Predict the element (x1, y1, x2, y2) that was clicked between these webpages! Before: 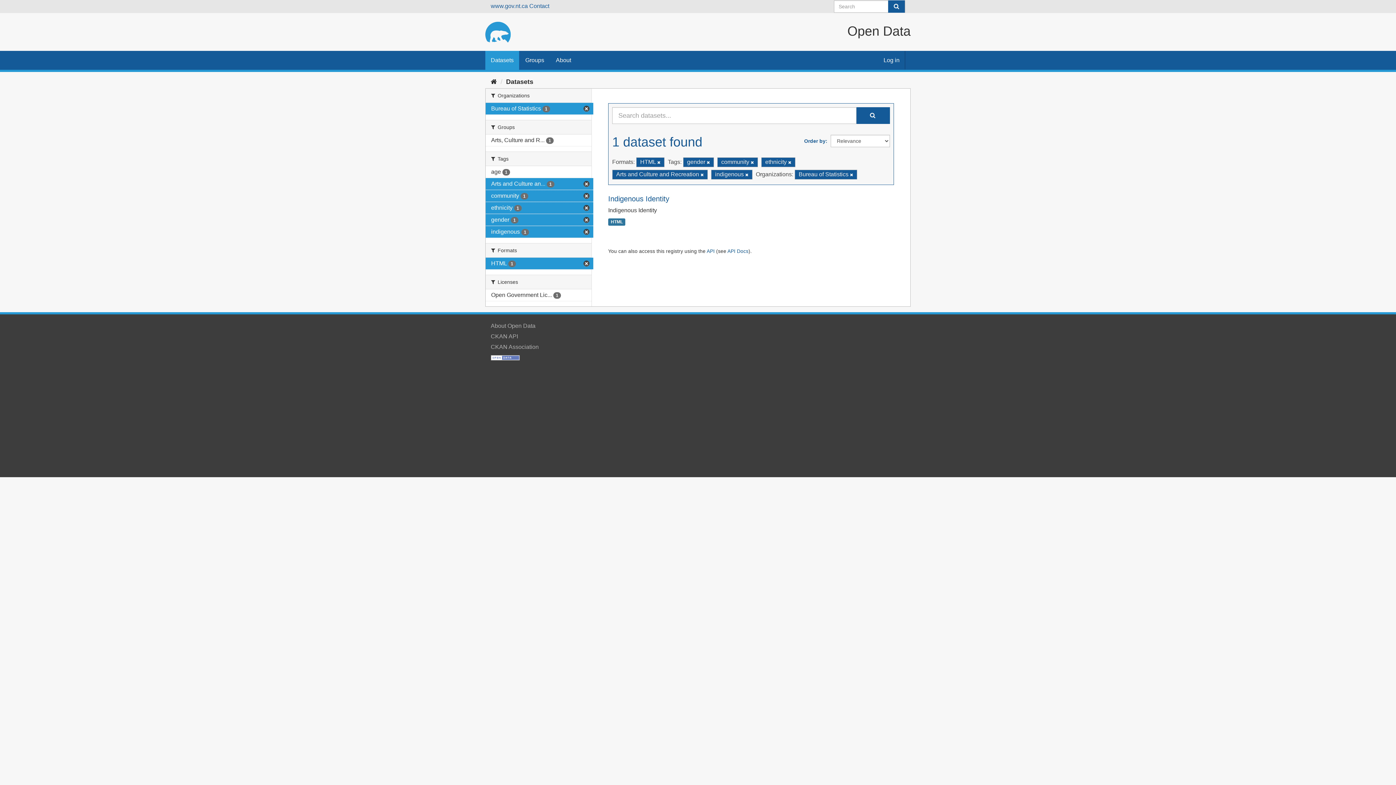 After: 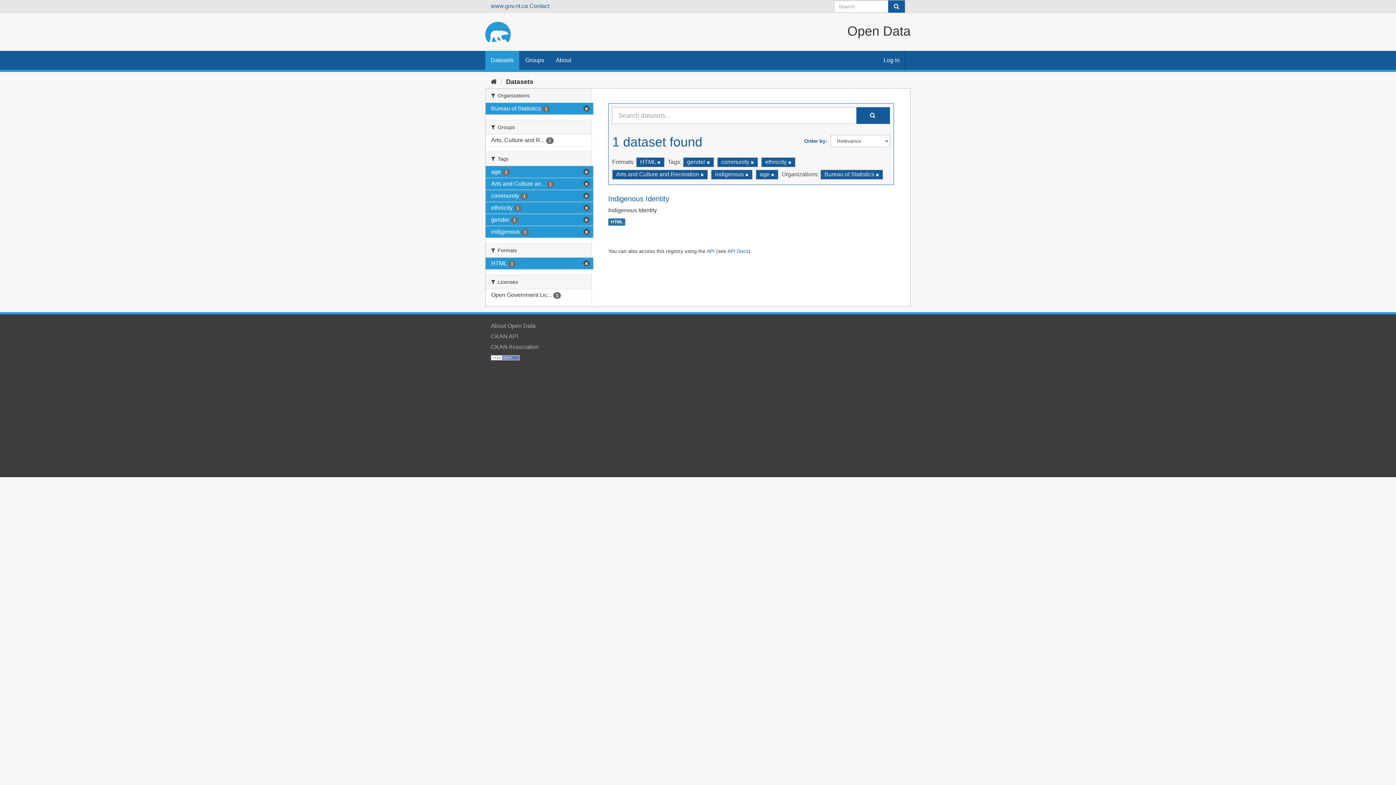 Action: bbox: (485, 166, 591, 177) label: age 1